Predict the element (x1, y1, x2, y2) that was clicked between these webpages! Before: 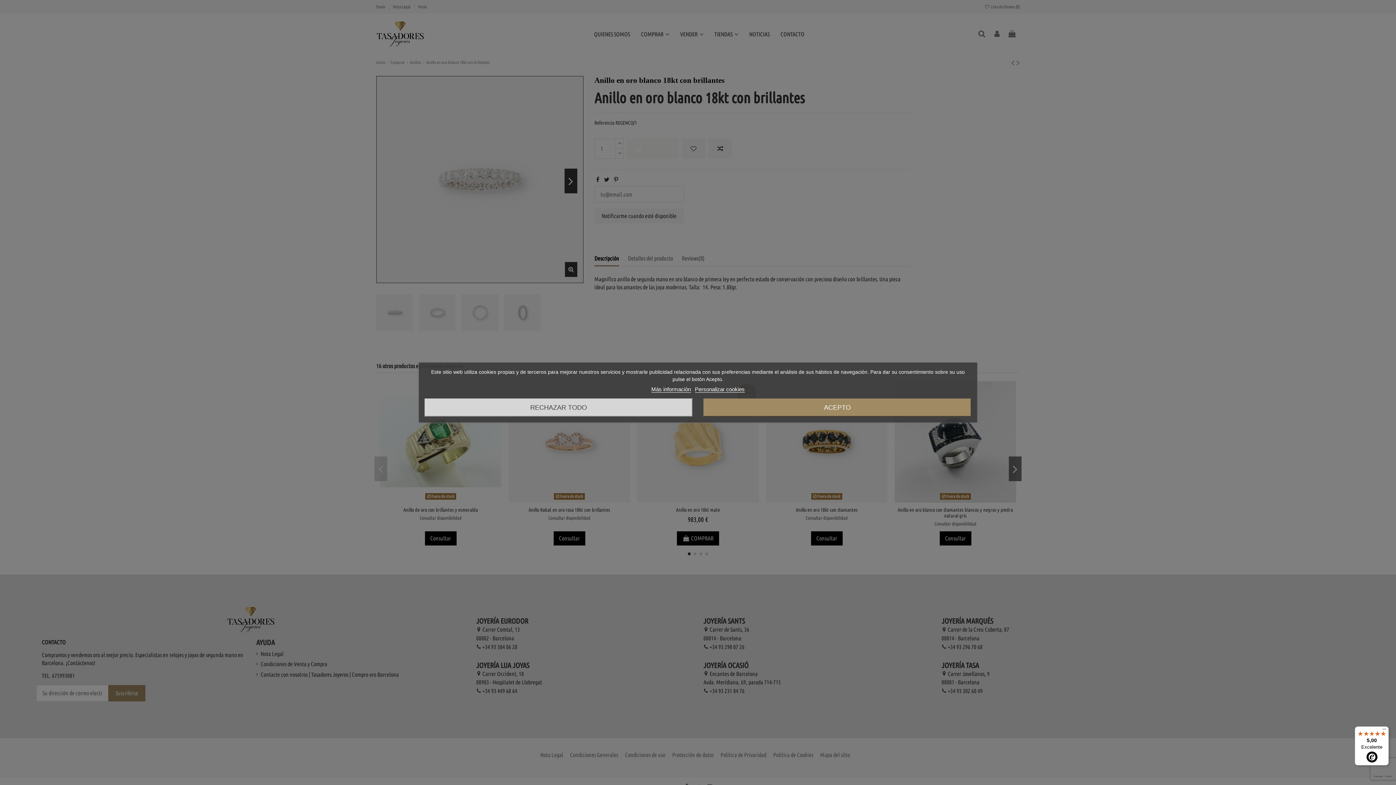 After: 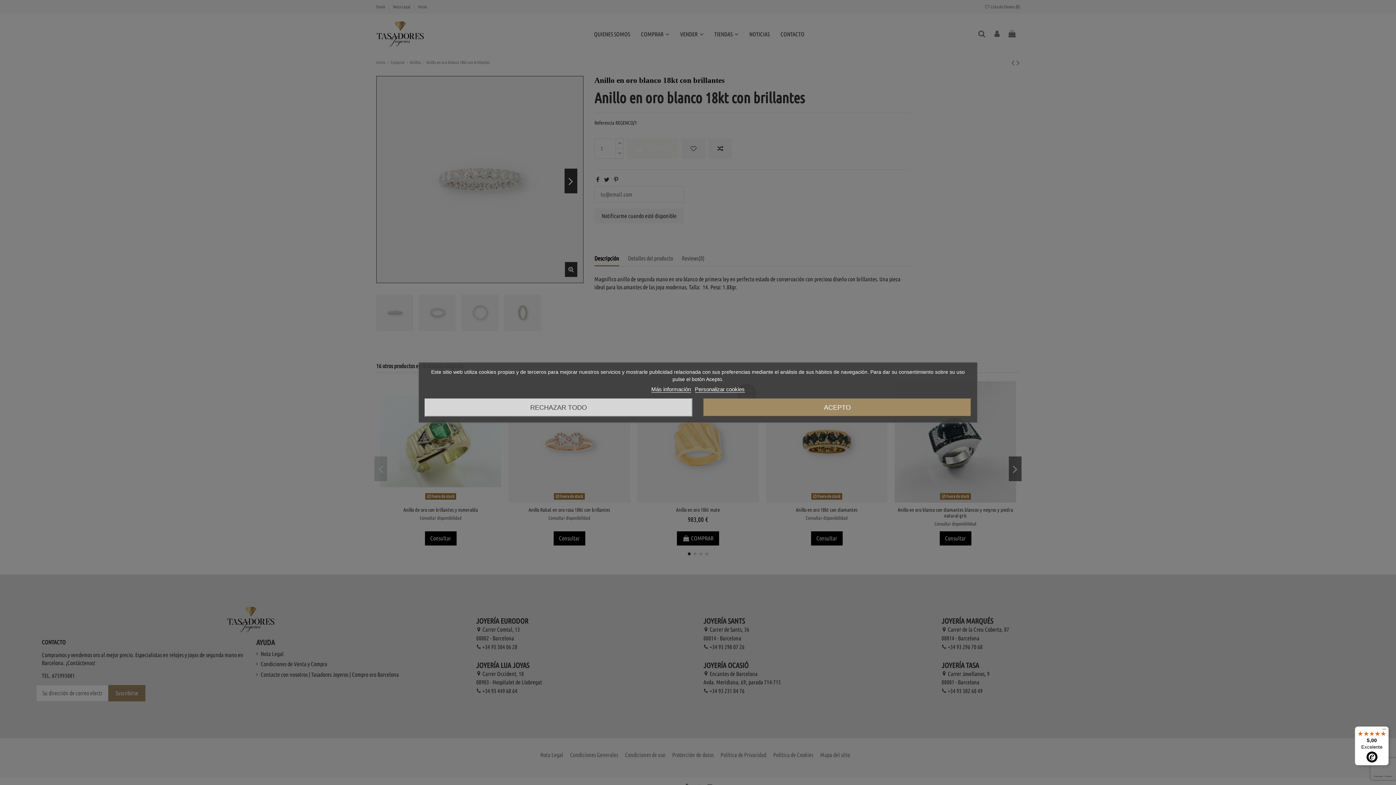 Action: bbox: (651, 386, 691, 392) label: Más información